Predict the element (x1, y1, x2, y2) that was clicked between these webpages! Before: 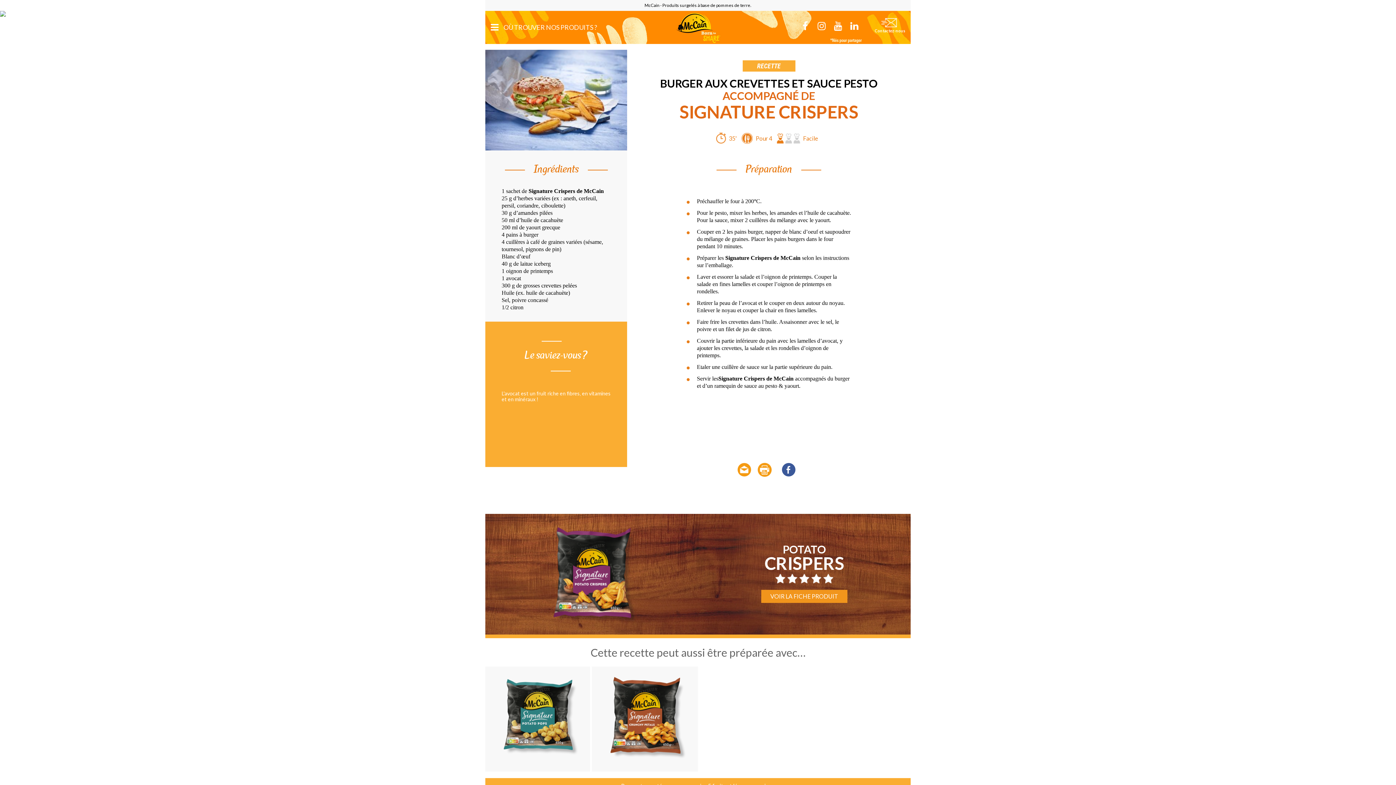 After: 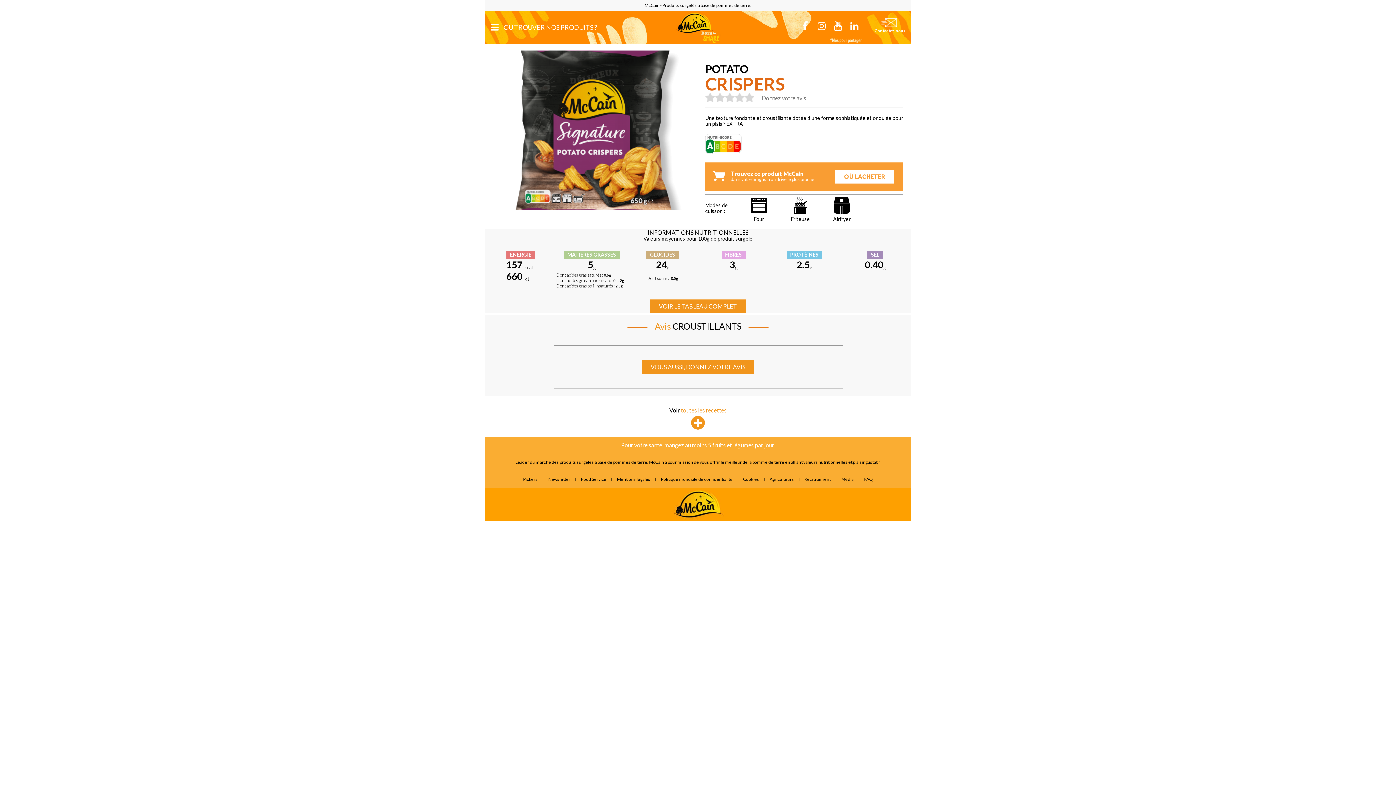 Action: bbox: (540, 521, 643, 626)